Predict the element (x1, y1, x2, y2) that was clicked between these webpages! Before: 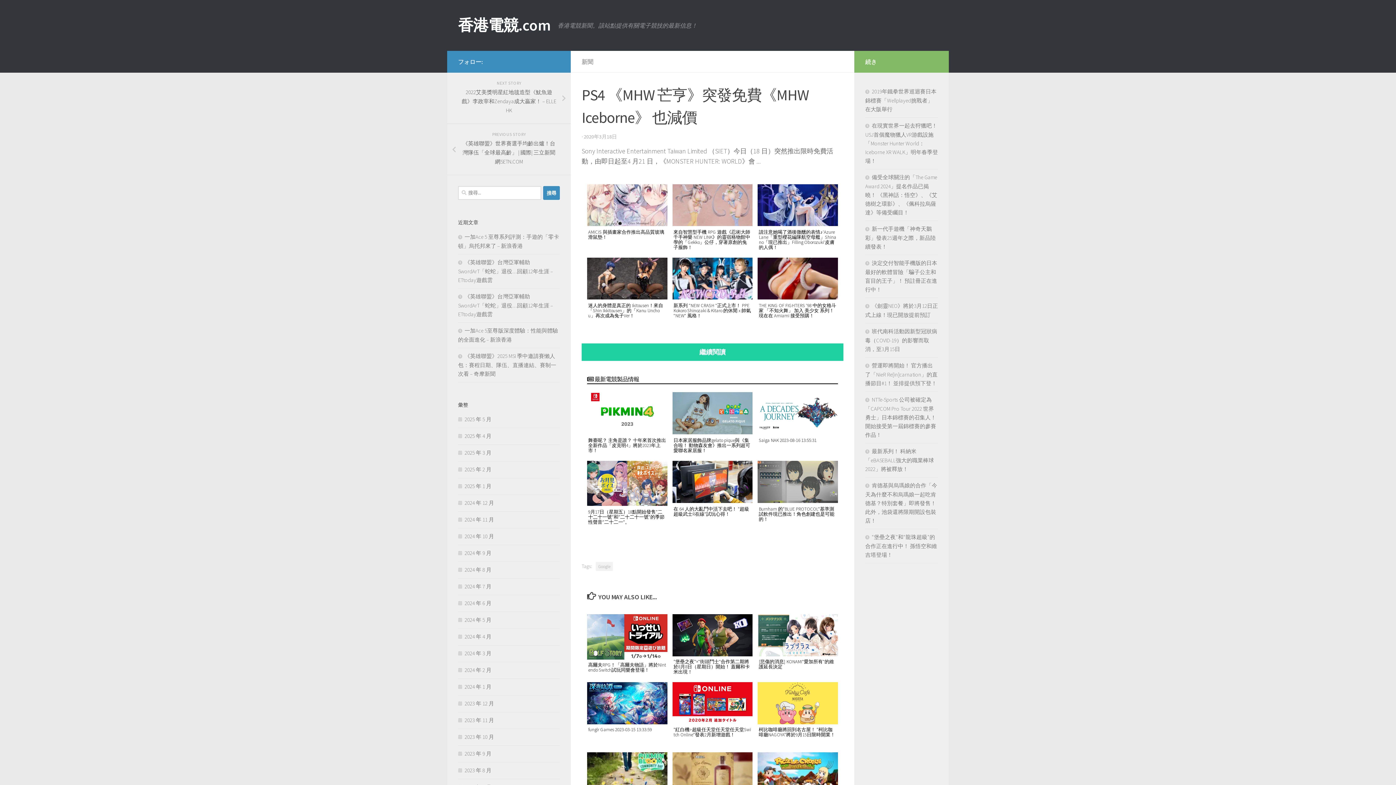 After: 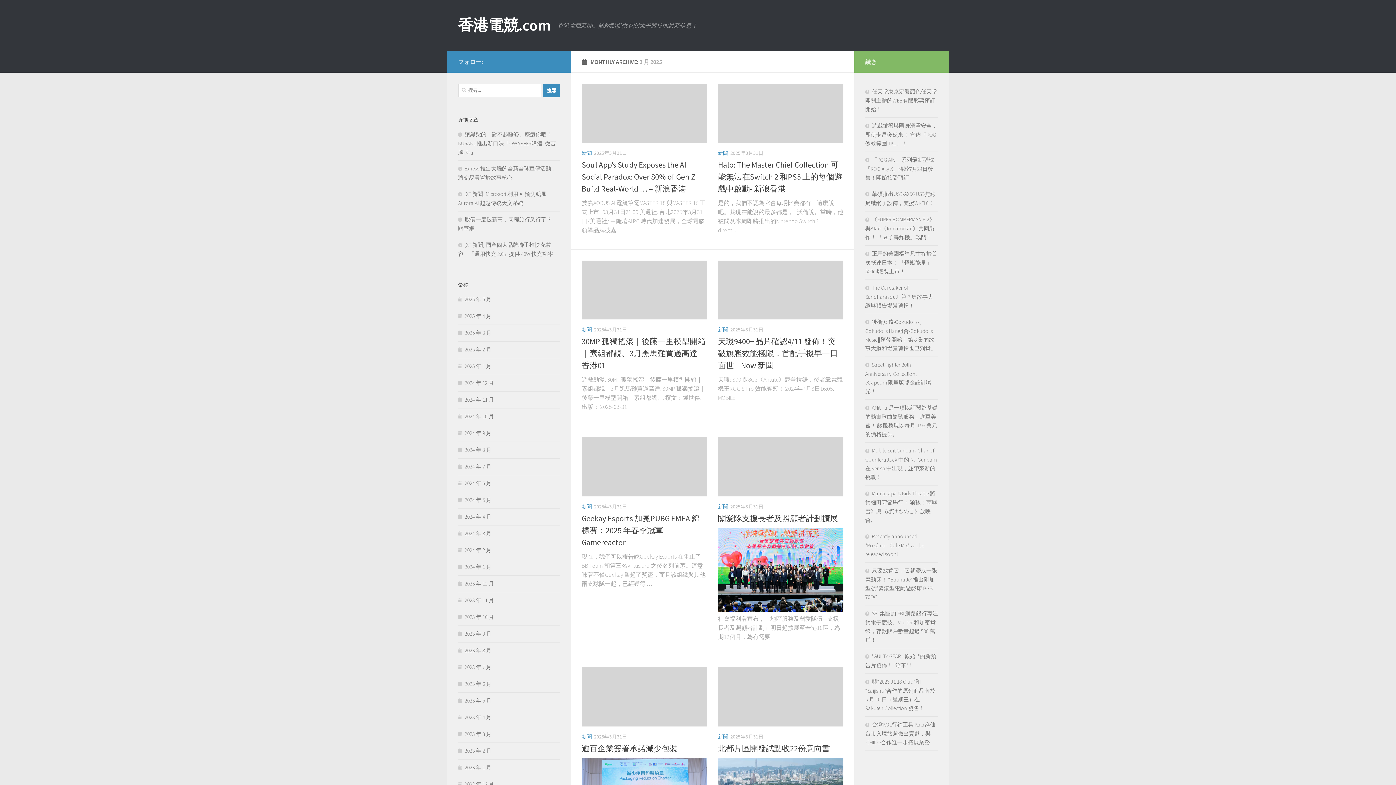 Action: bbox: (458, 449, 491, 456) label: 2025 年 3 月